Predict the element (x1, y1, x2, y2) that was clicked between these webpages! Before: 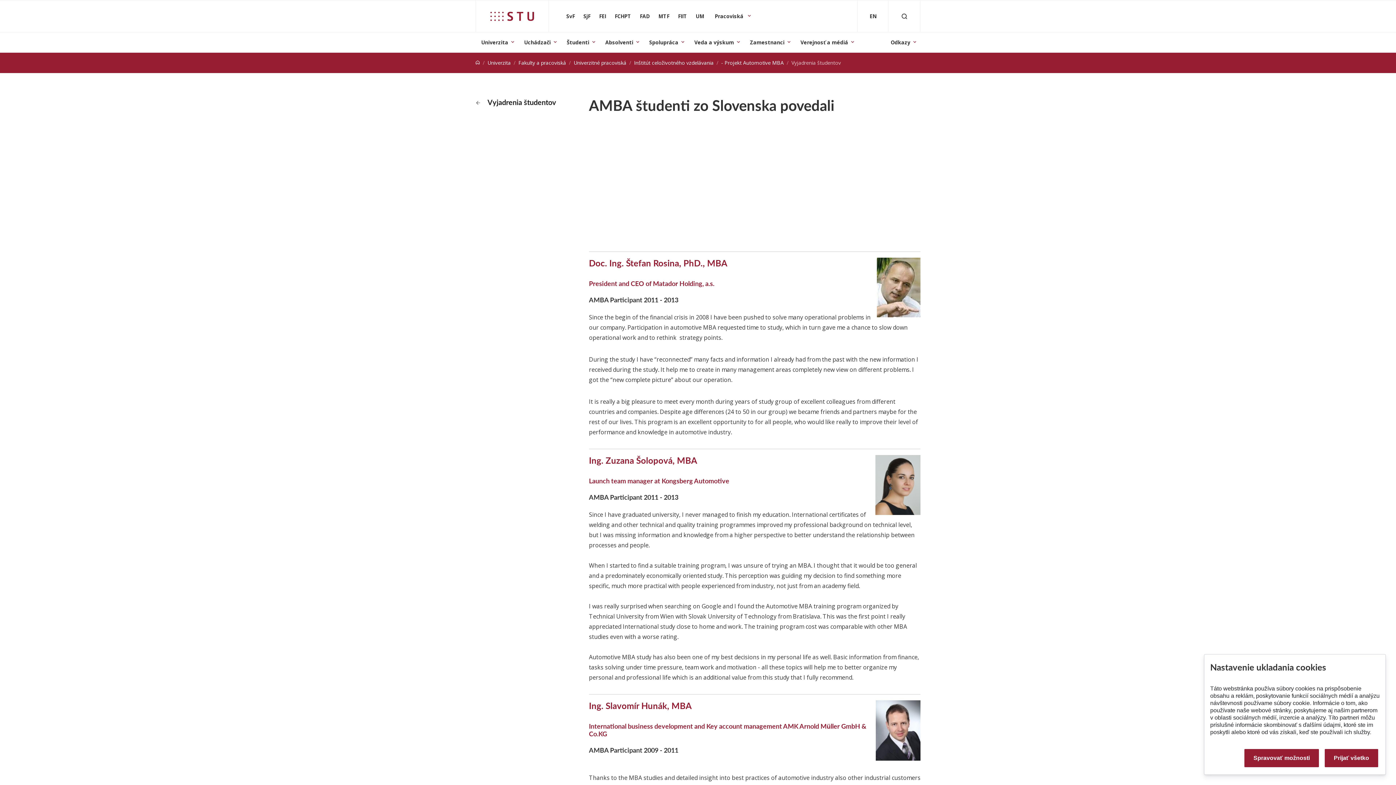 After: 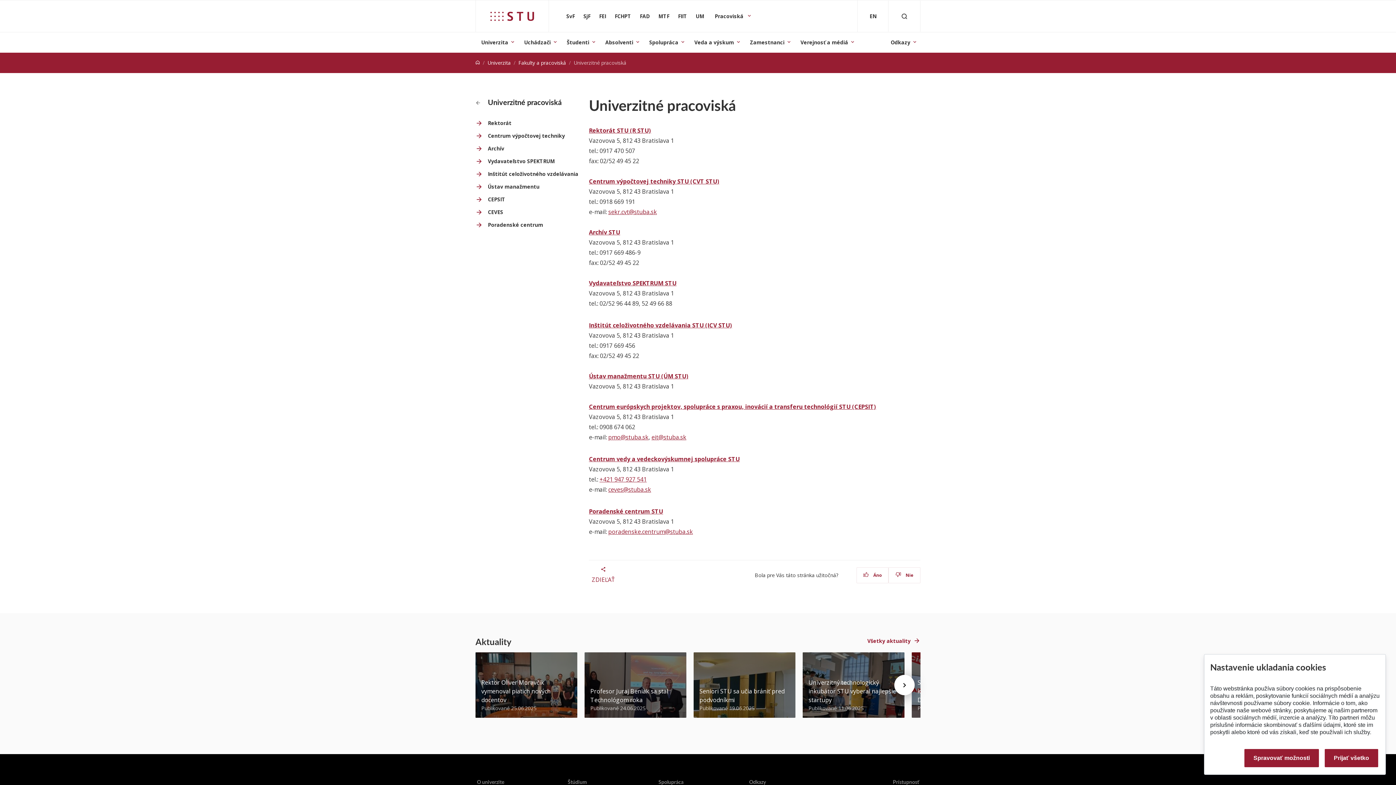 Action: bbox: (573, 59, 626, 66) label: Univerzitné pracoviská